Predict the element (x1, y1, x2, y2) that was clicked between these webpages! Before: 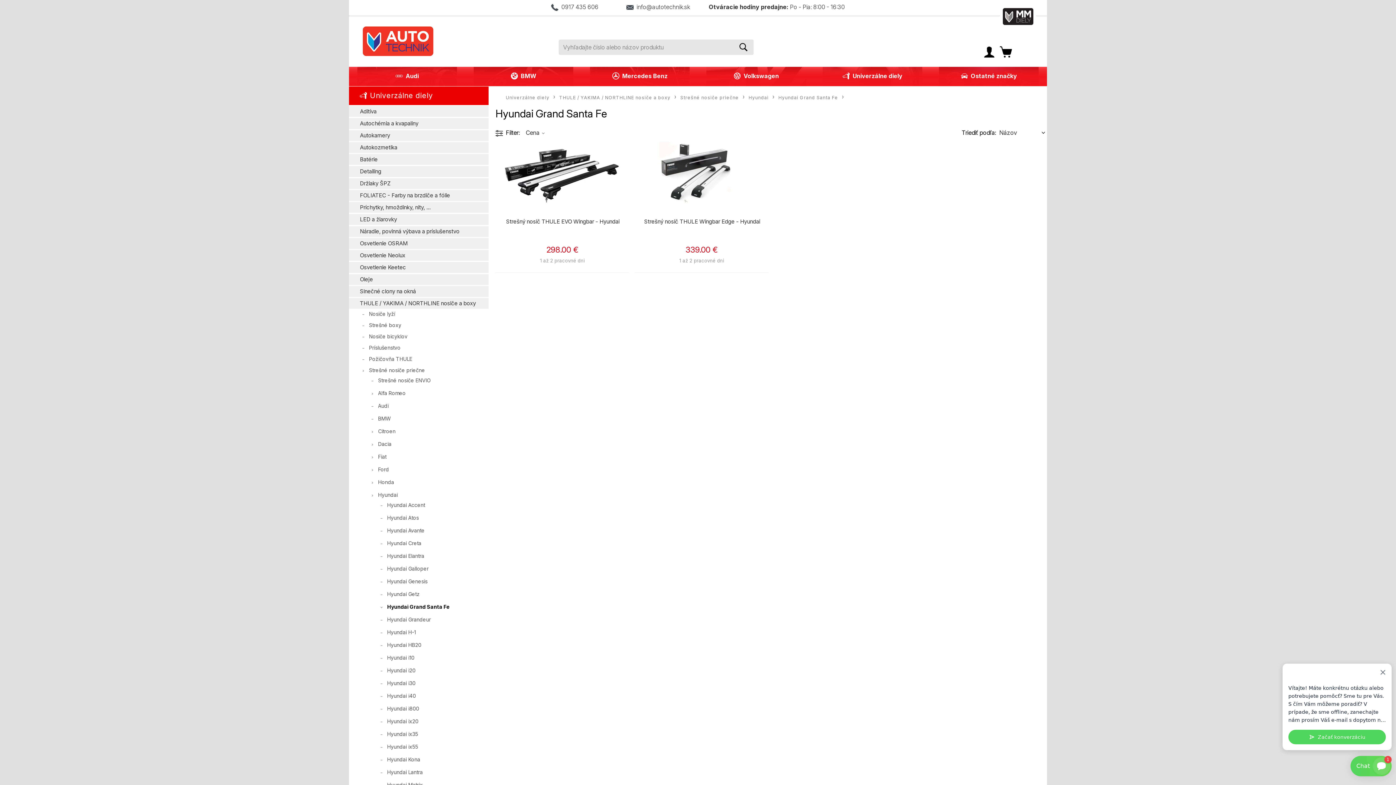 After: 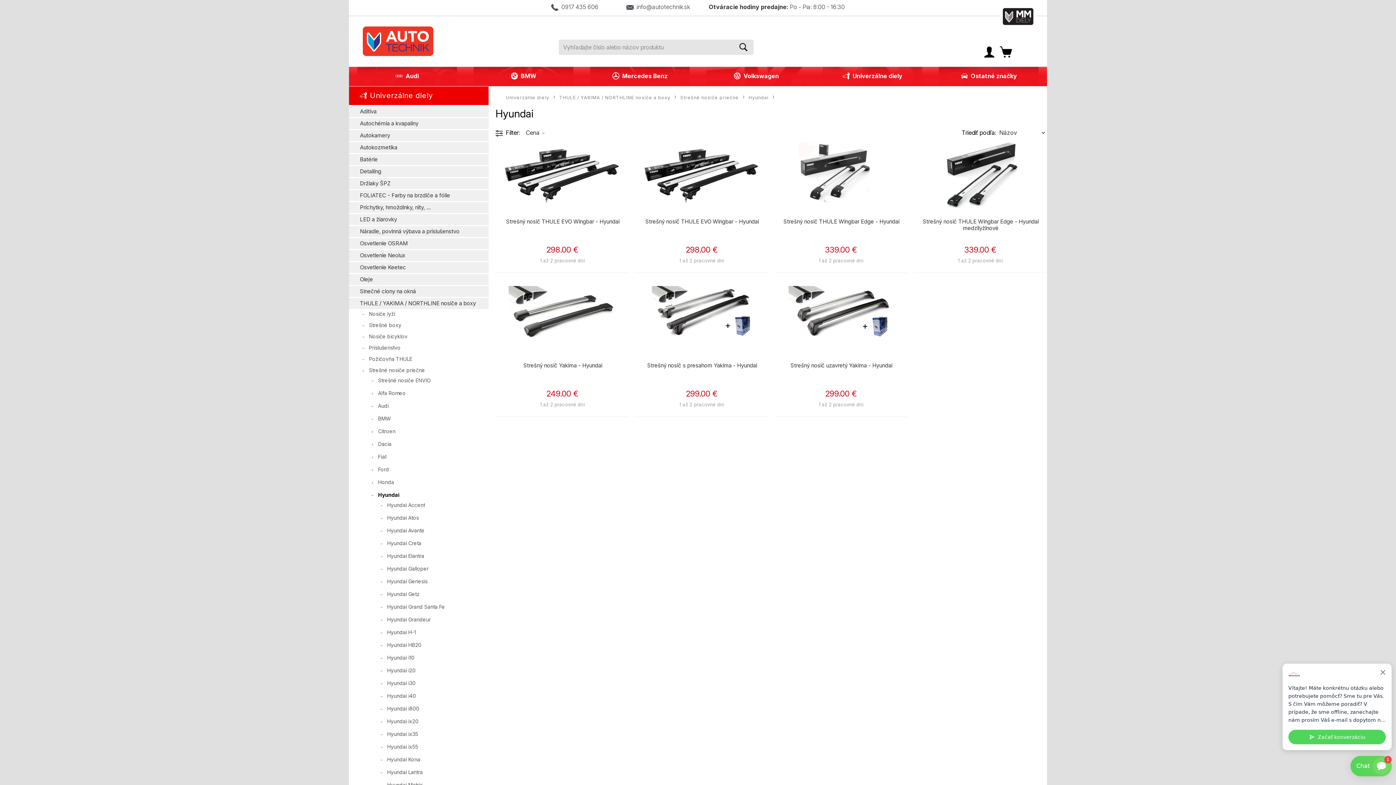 Action: bbox: (748, 94, 774, 100) label: Hyundai